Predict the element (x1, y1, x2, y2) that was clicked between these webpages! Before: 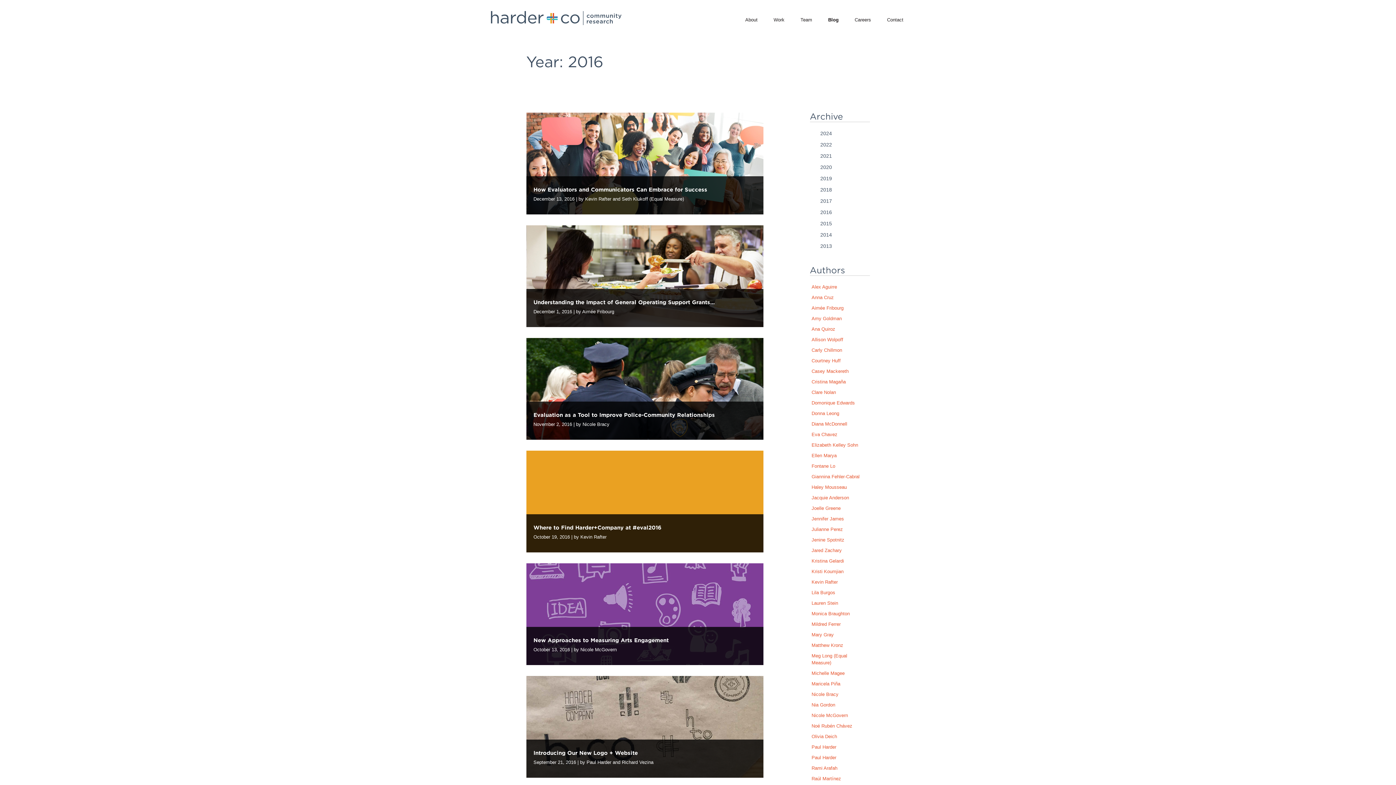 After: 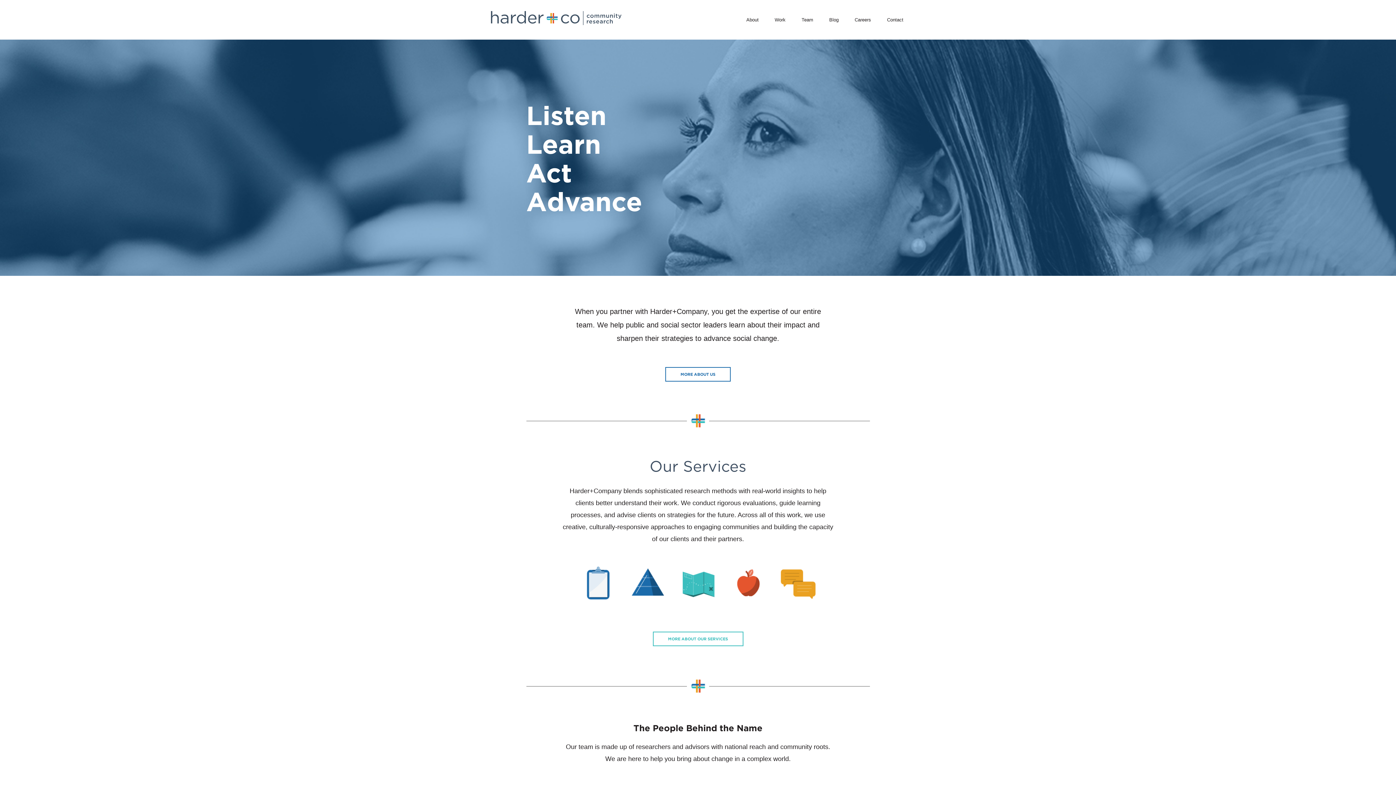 Action: bbox: (490, 10, 621, 28)